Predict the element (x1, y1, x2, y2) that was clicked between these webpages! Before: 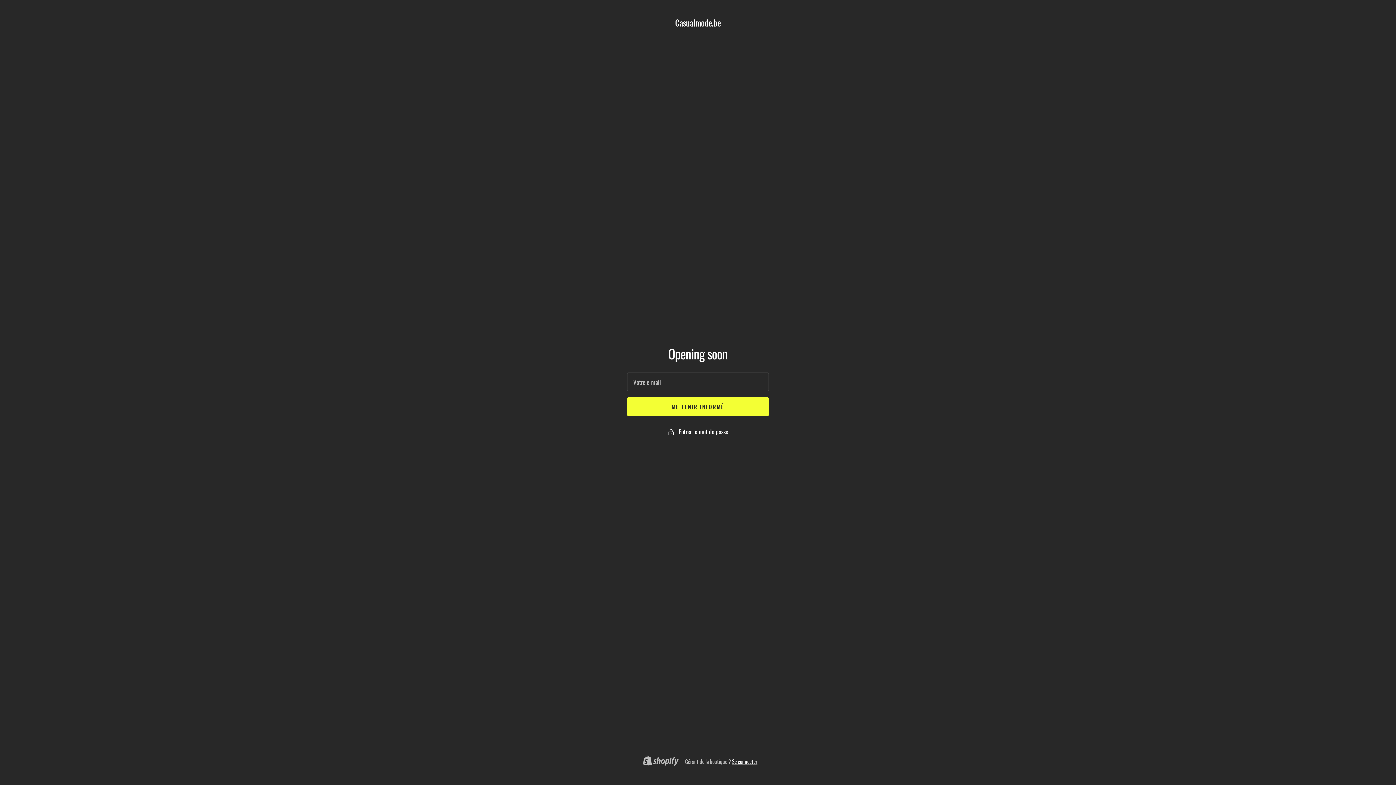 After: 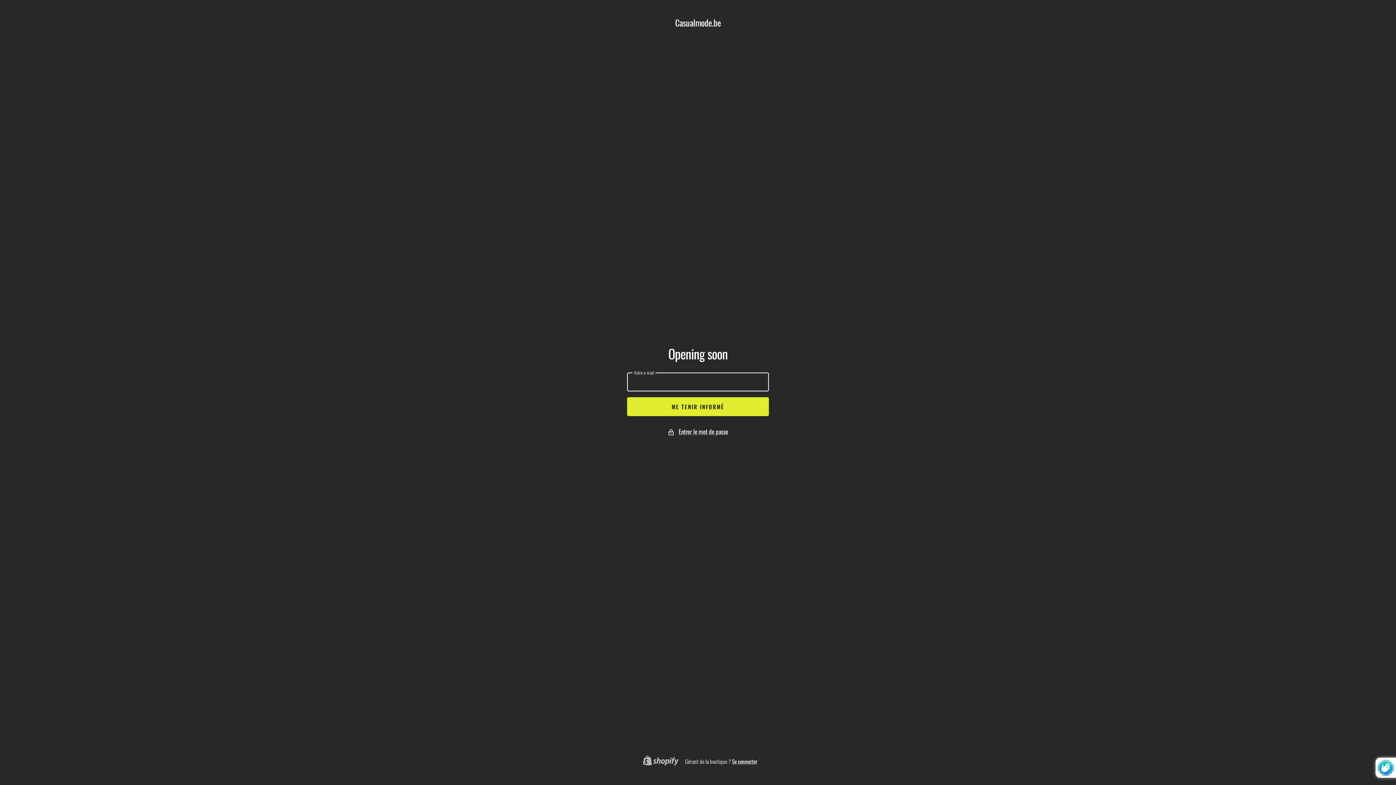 Action: label: ME TENIR INFORMÉ bbox: (627, 397, 769, 416)